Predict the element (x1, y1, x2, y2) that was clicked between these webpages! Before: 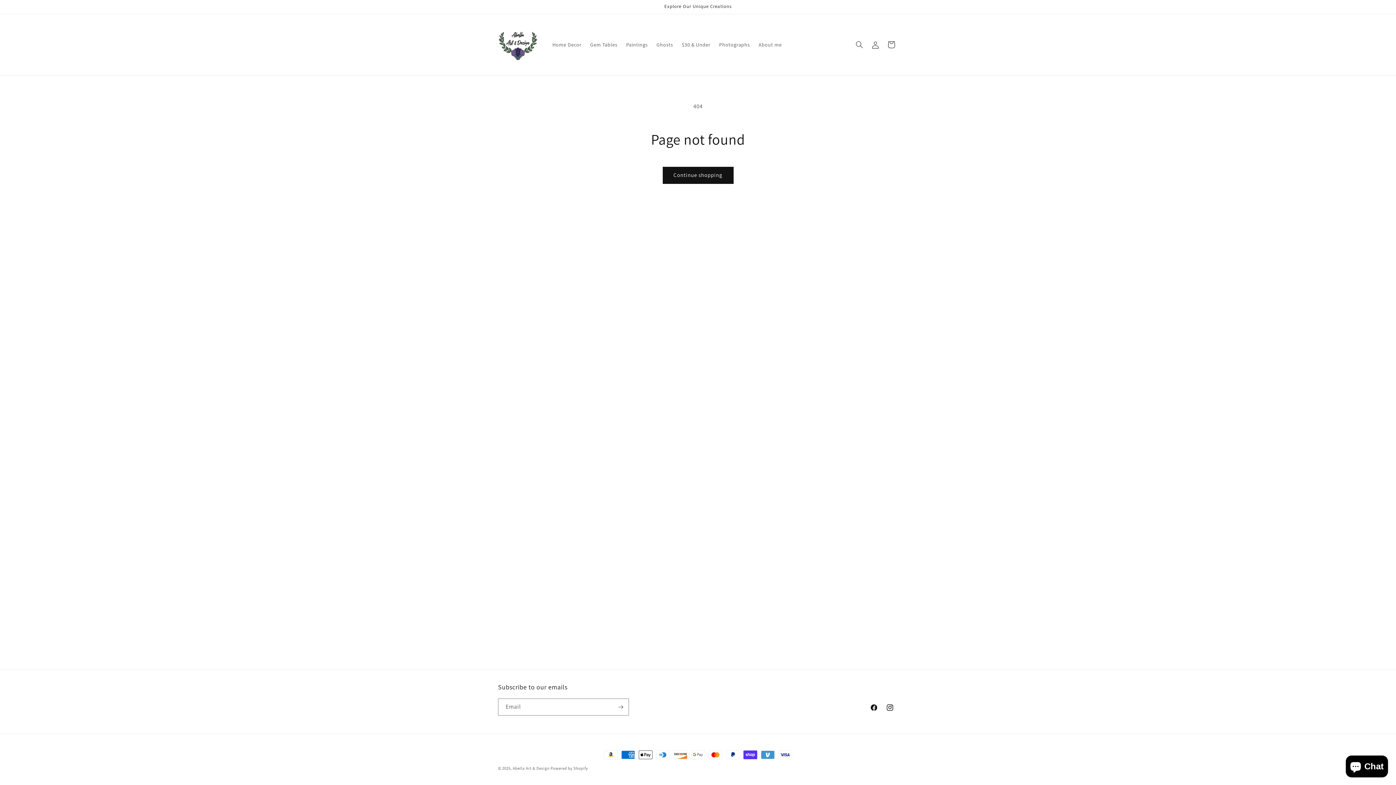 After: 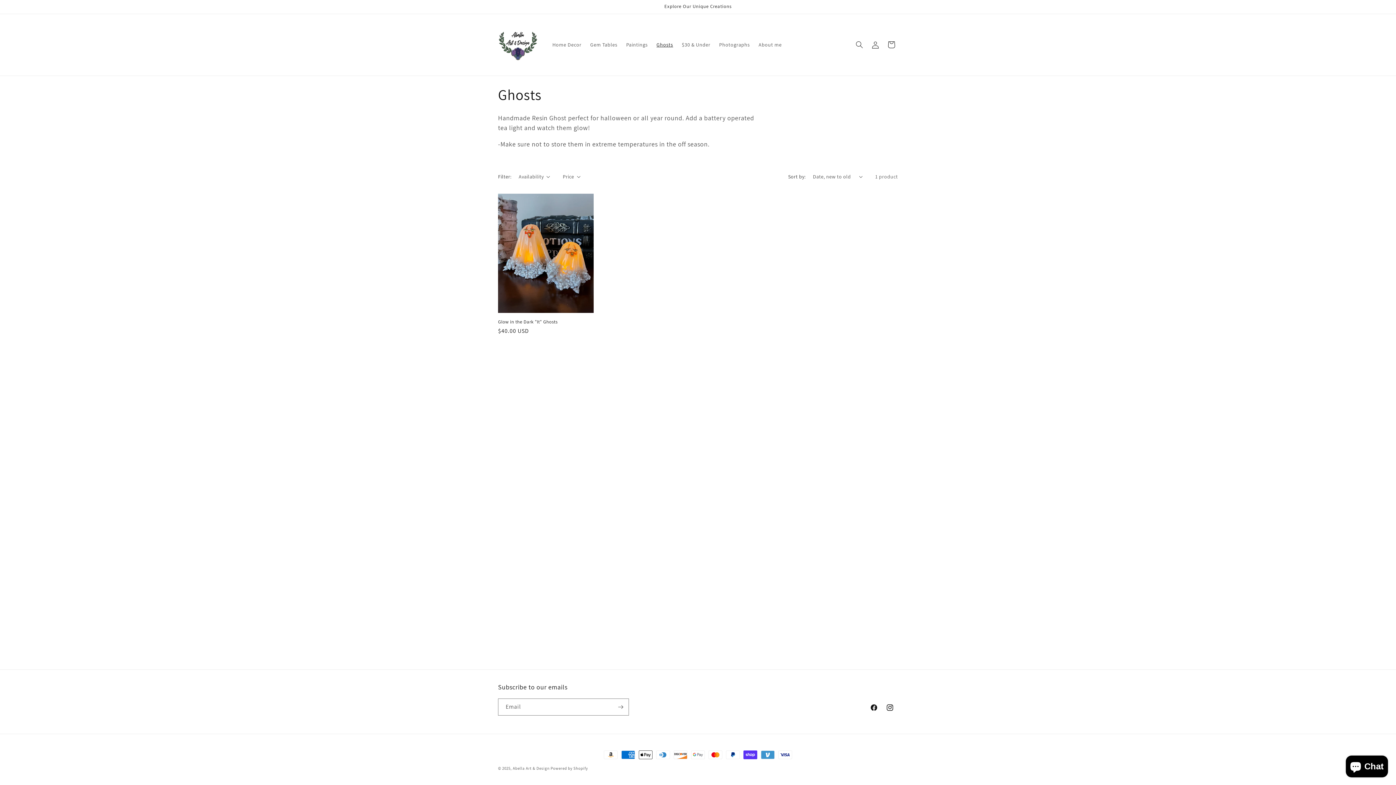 Action: bbox: (652, 37, 677, 52) label: Ghosts